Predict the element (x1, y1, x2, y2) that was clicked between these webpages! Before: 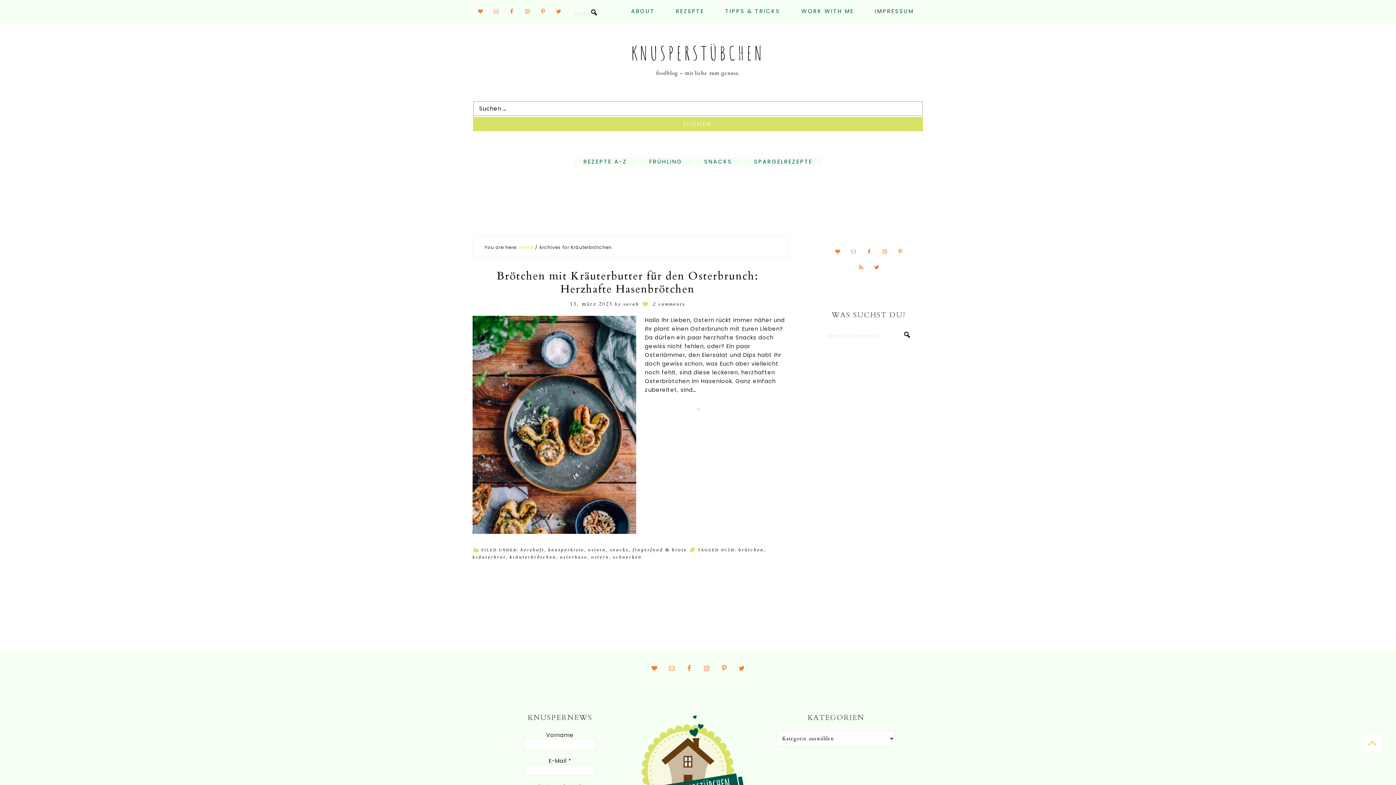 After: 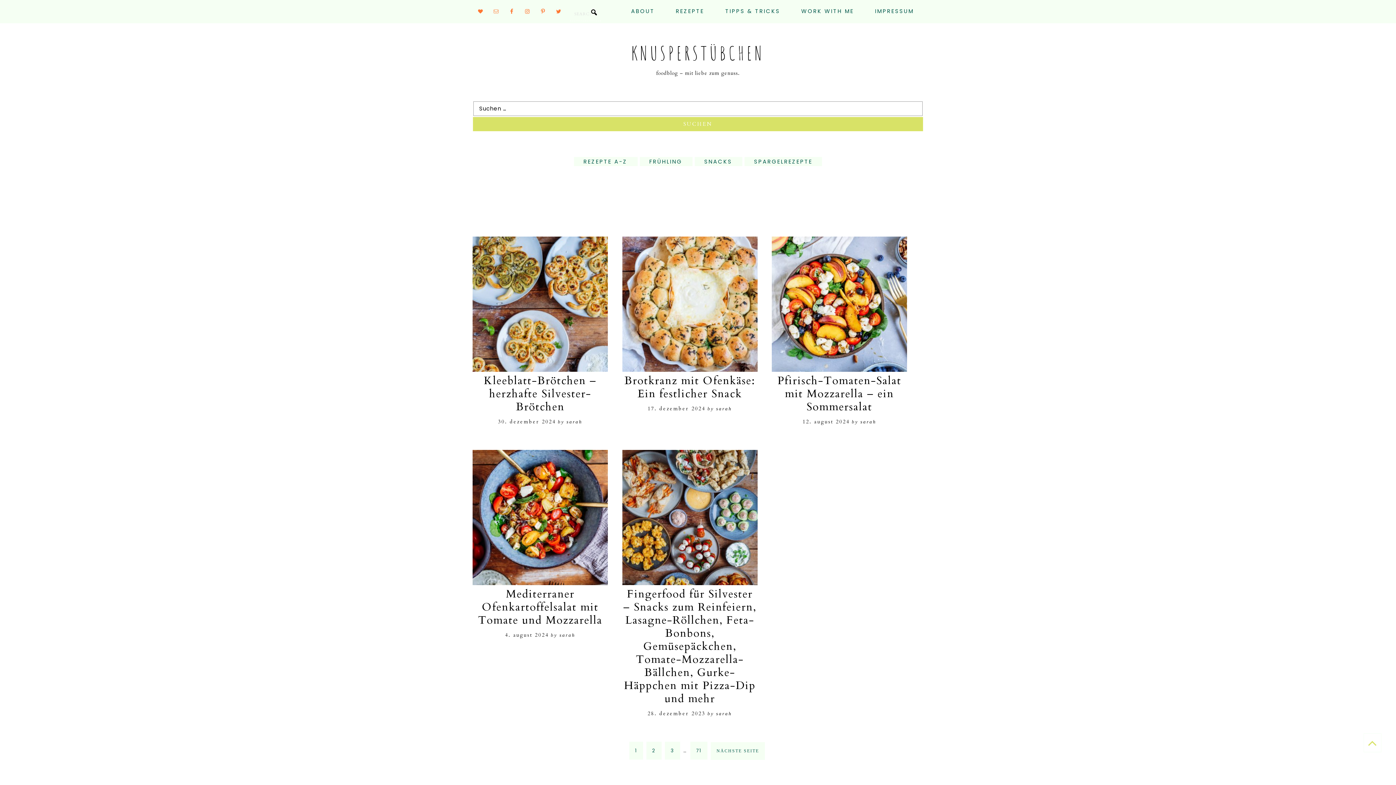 Action: bbox: (520, 547, 544, 552) label: herzhaft